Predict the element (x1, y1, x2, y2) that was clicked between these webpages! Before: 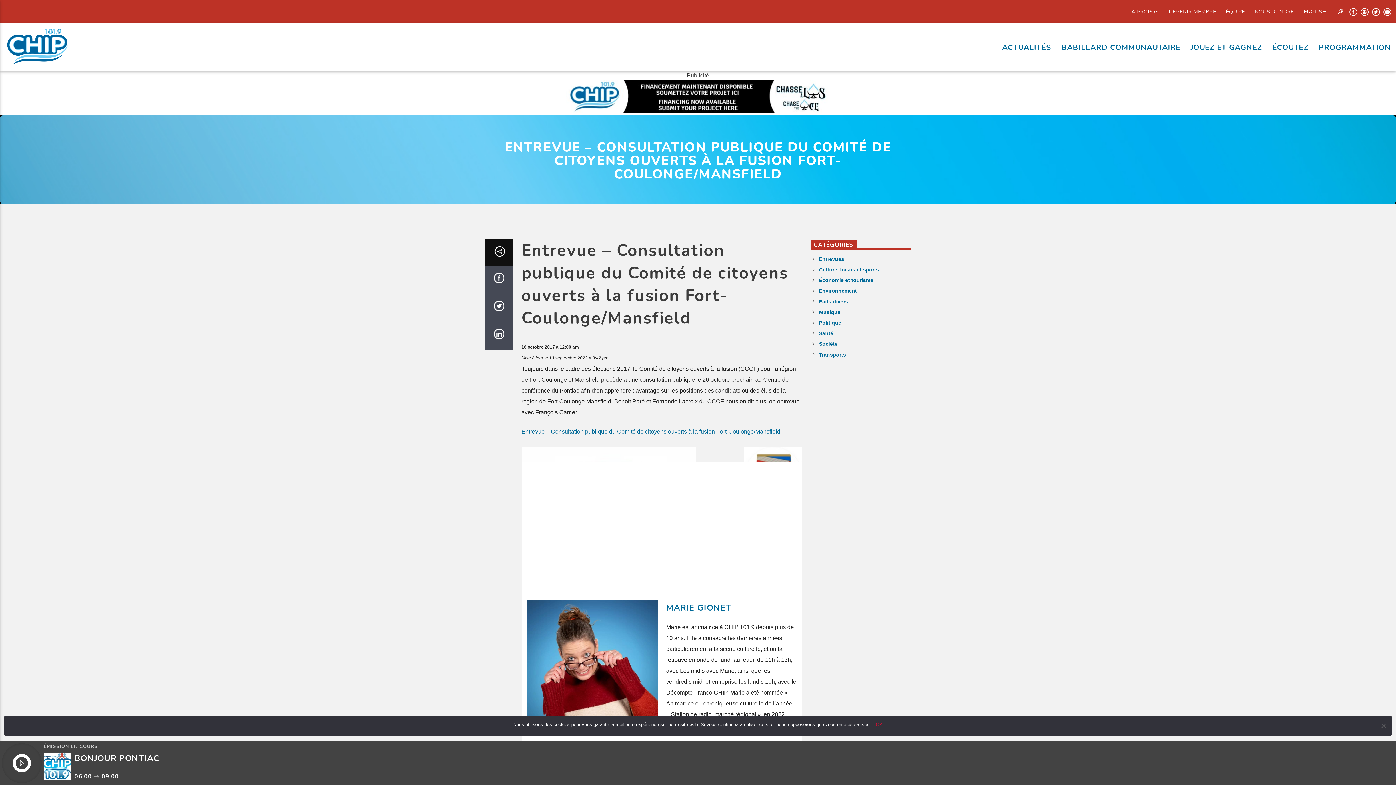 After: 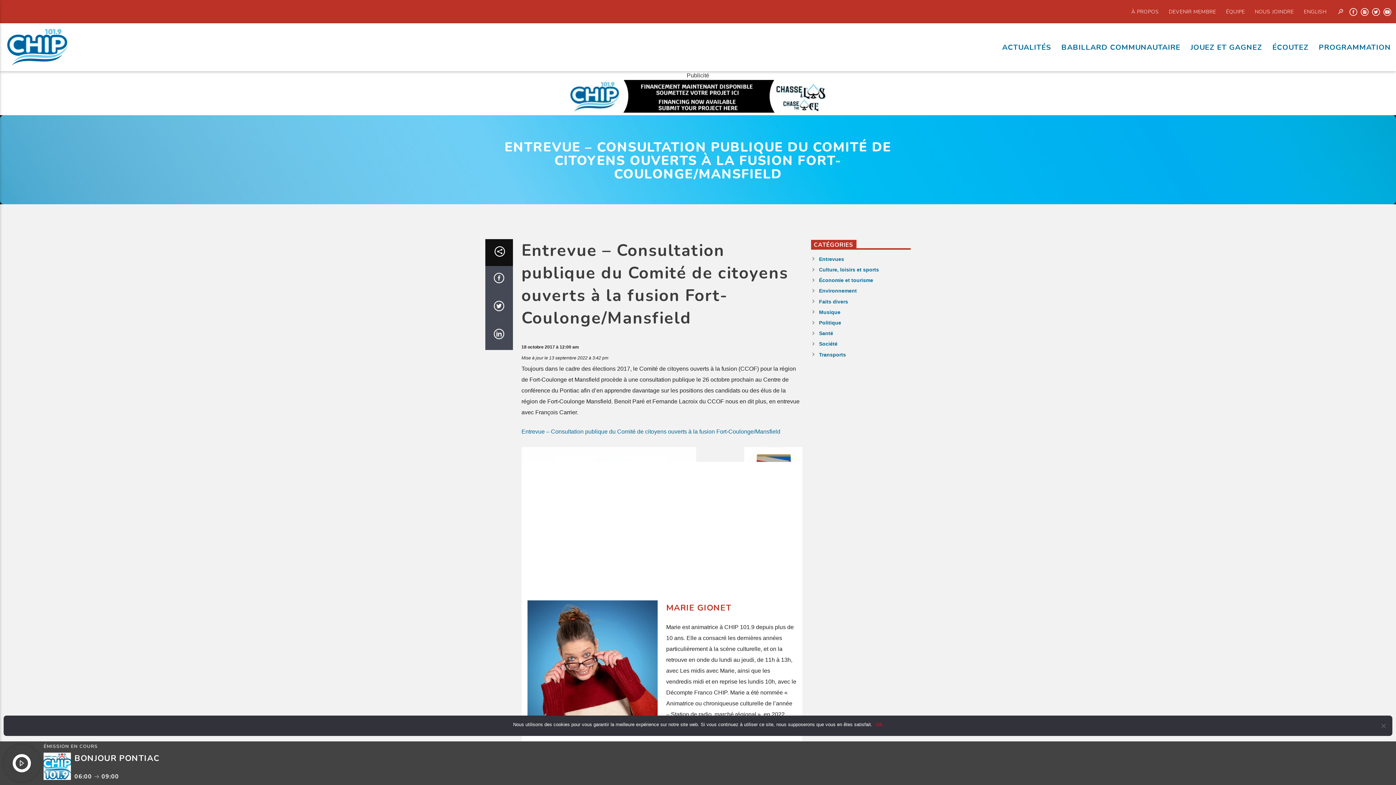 Action: label: MARIE GIONET bbox: (666, 602, 731, 613)